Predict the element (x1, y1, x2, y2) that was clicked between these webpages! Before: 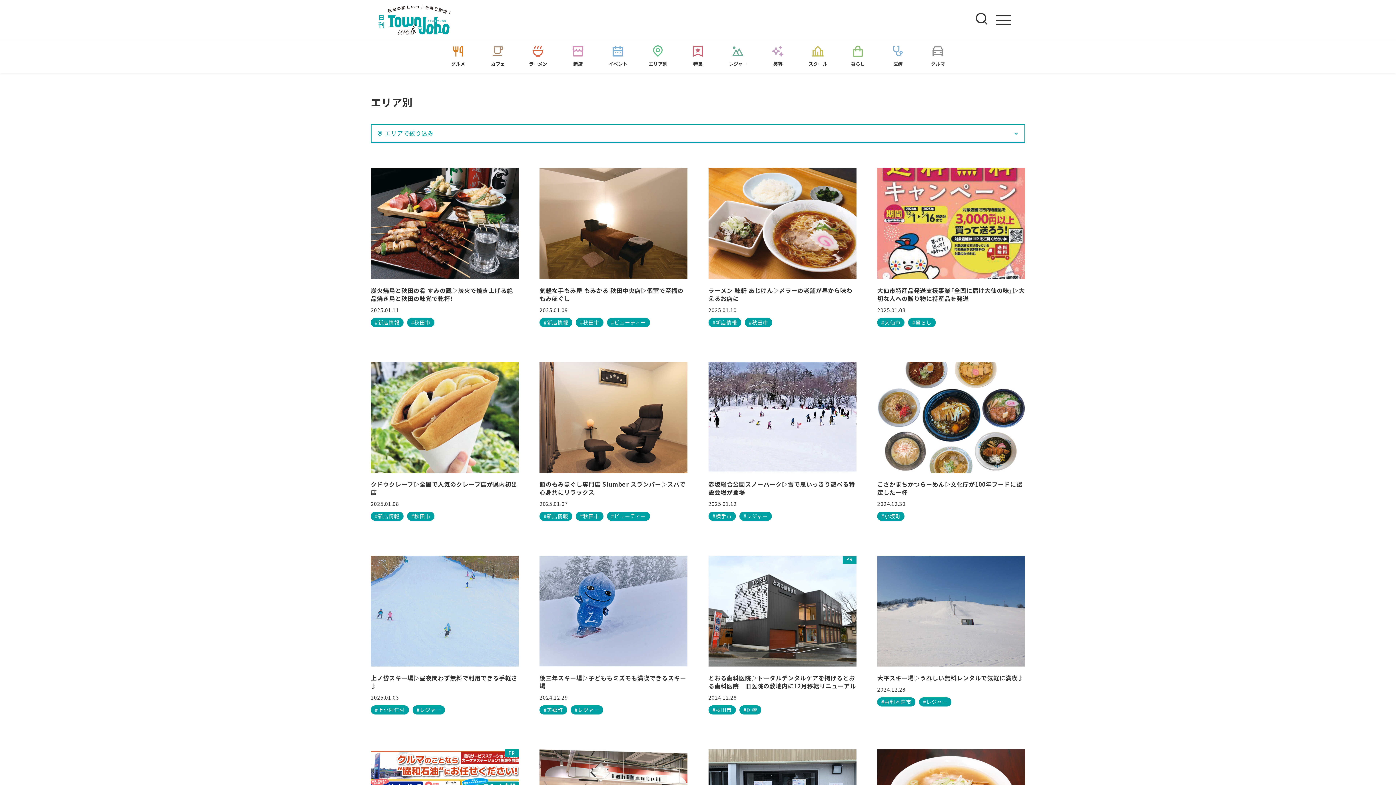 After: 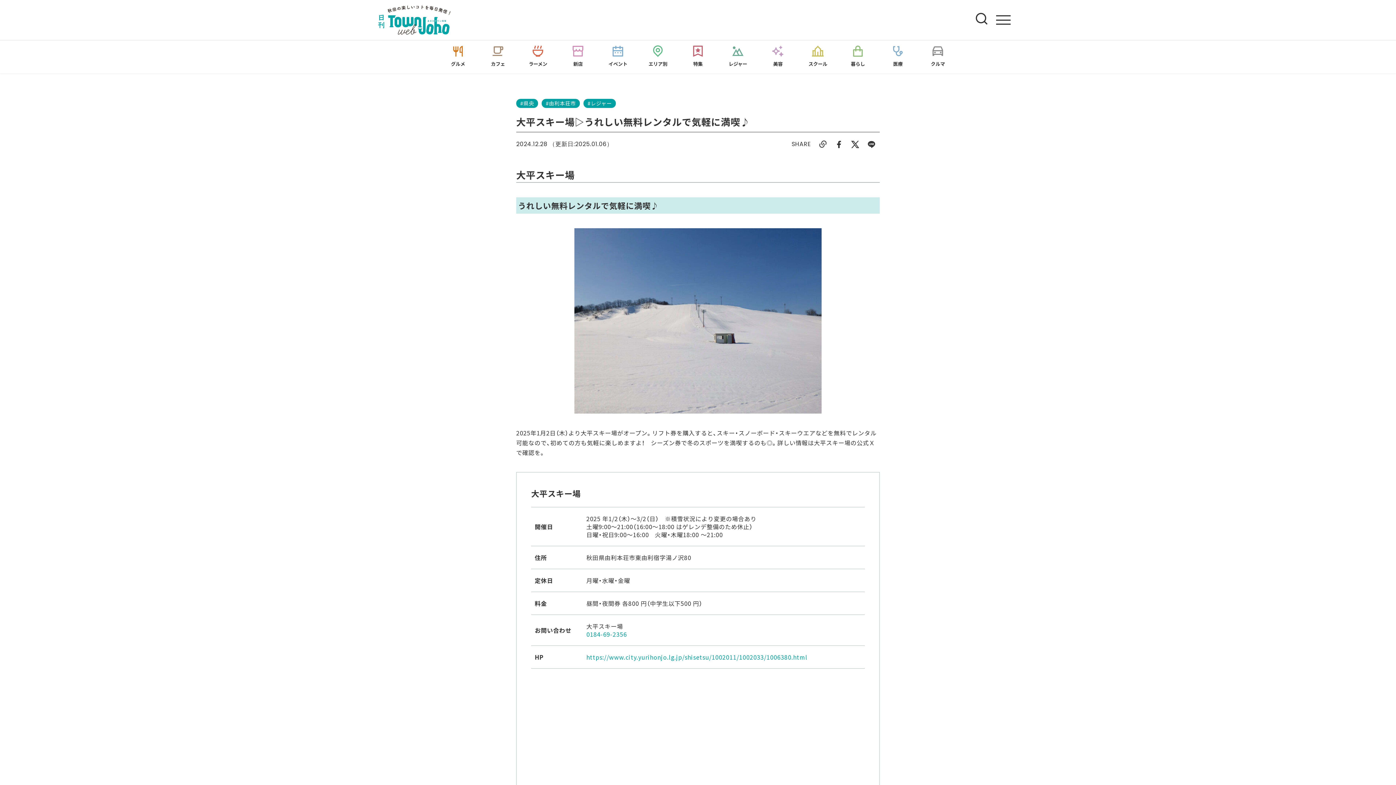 Action: bbox: (877, 674, 1025, 682) label: 大平スキー場▷うれしい無料レンタルで気軽に満喫♪